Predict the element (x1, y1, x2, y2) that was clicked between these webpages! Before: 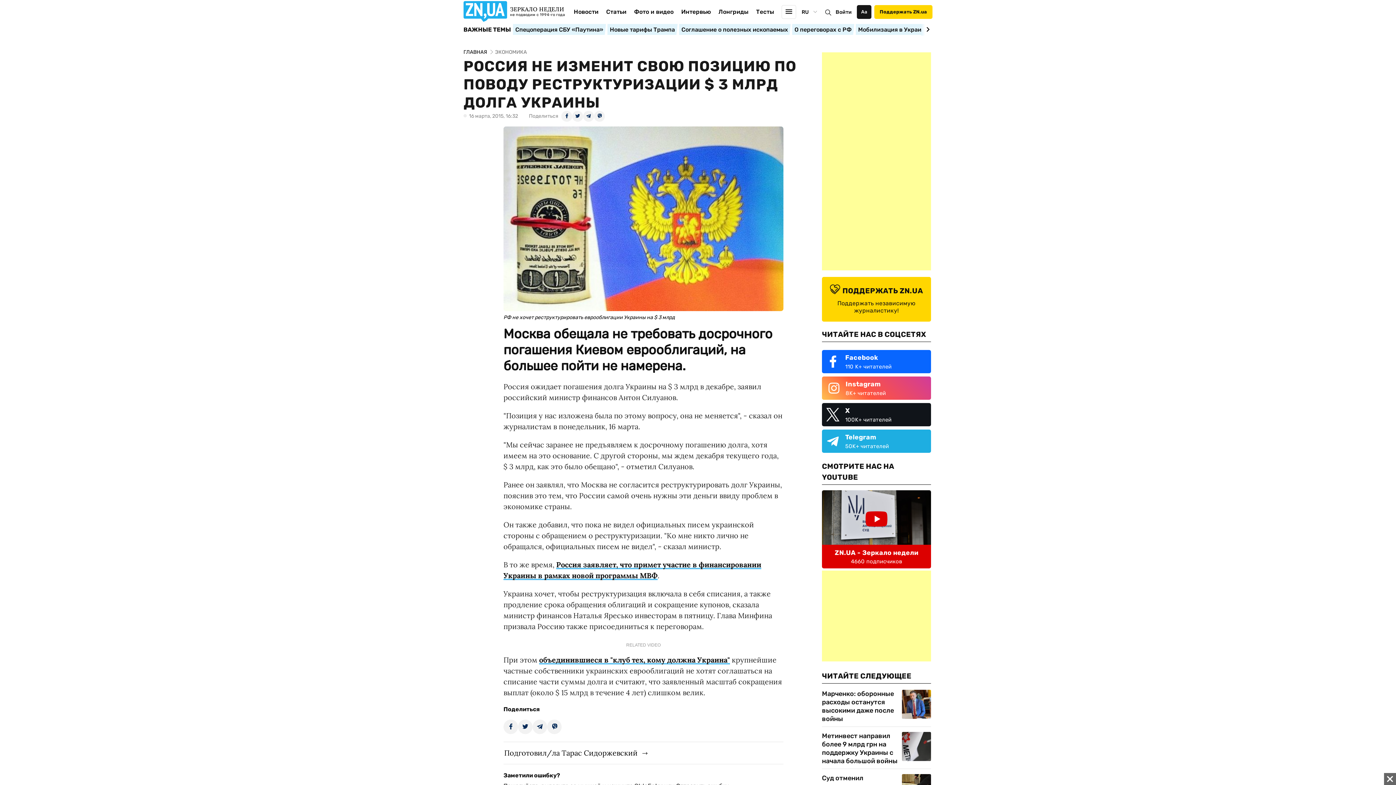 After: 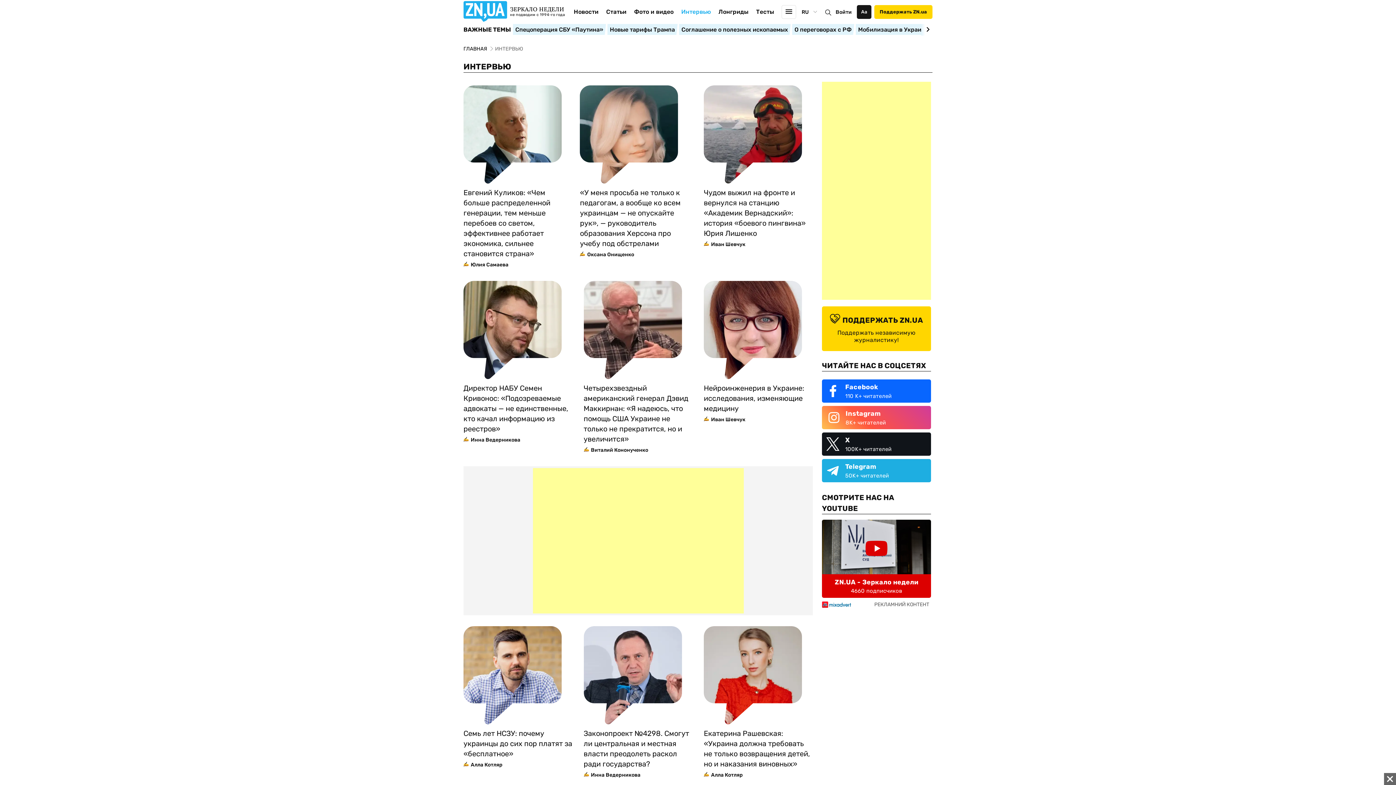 Action: label: Интервью bbox: (681, 8, 711, 26)